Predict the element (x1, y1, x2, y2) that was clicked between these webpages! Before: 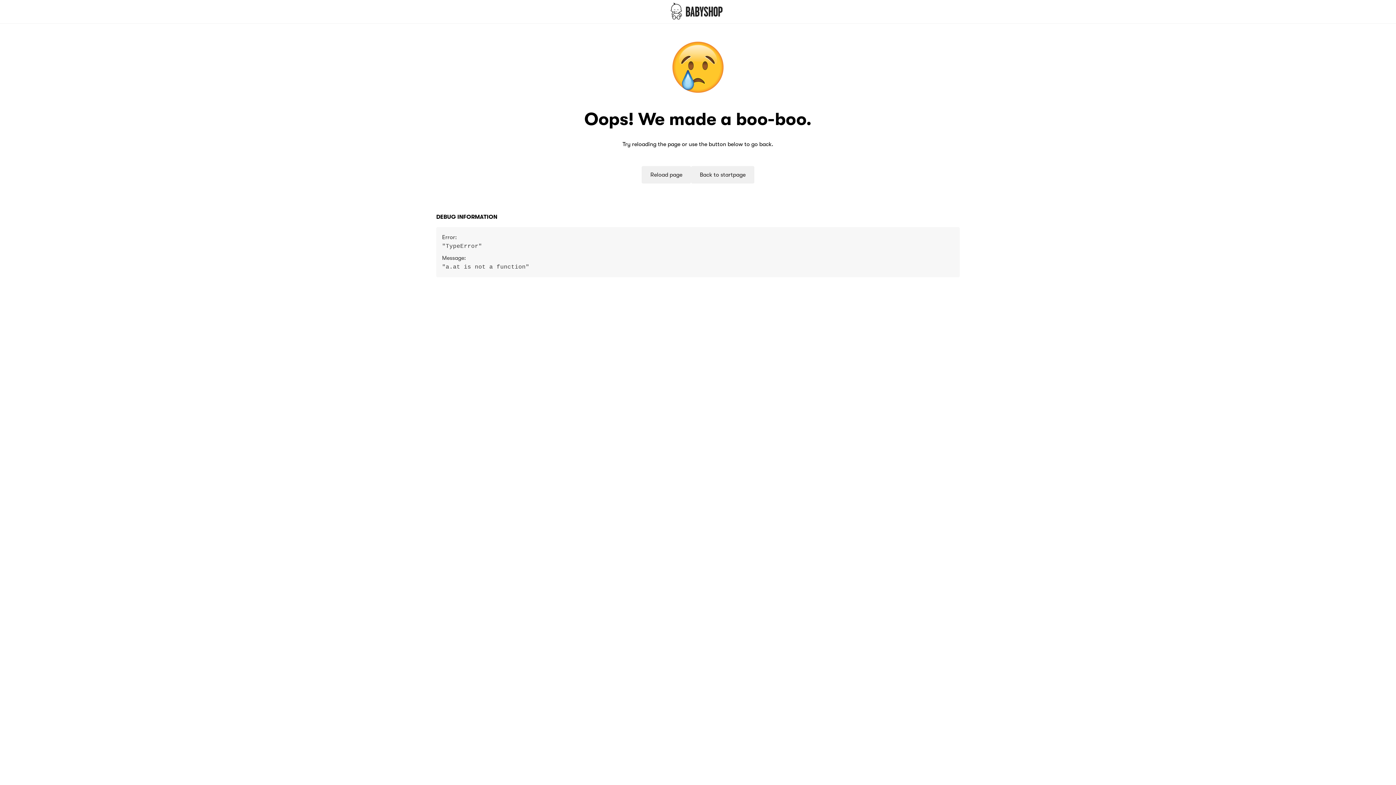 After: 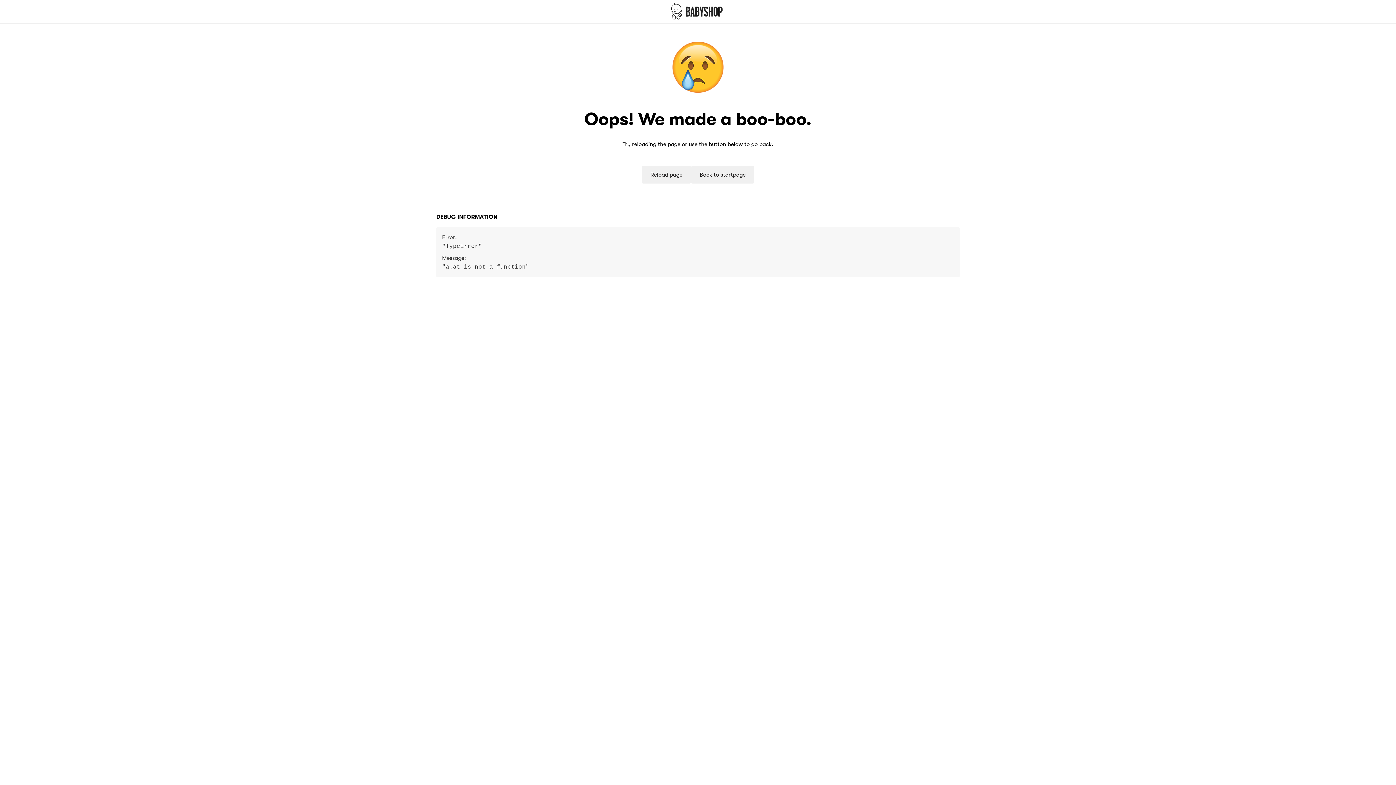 Action: bbox: (0, 0, 1396, 23)